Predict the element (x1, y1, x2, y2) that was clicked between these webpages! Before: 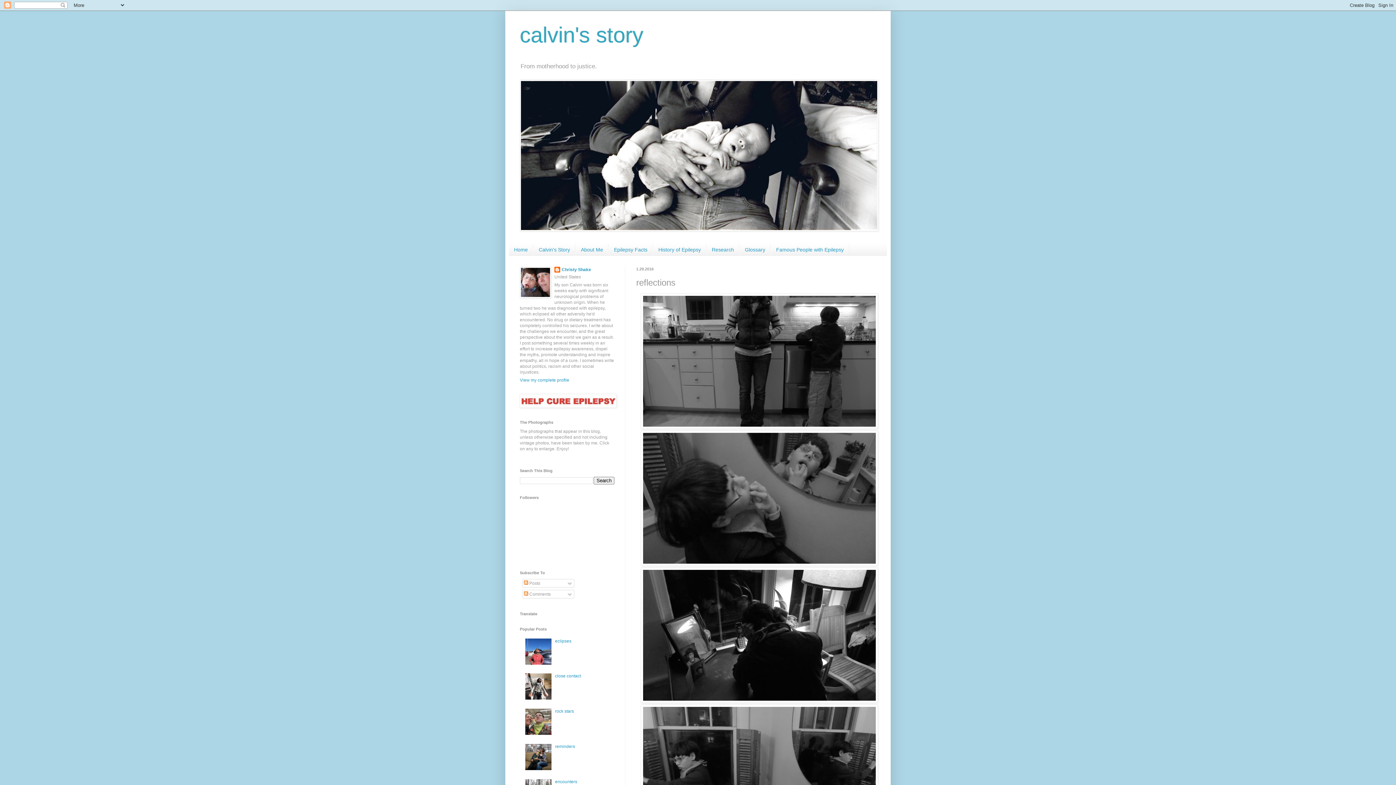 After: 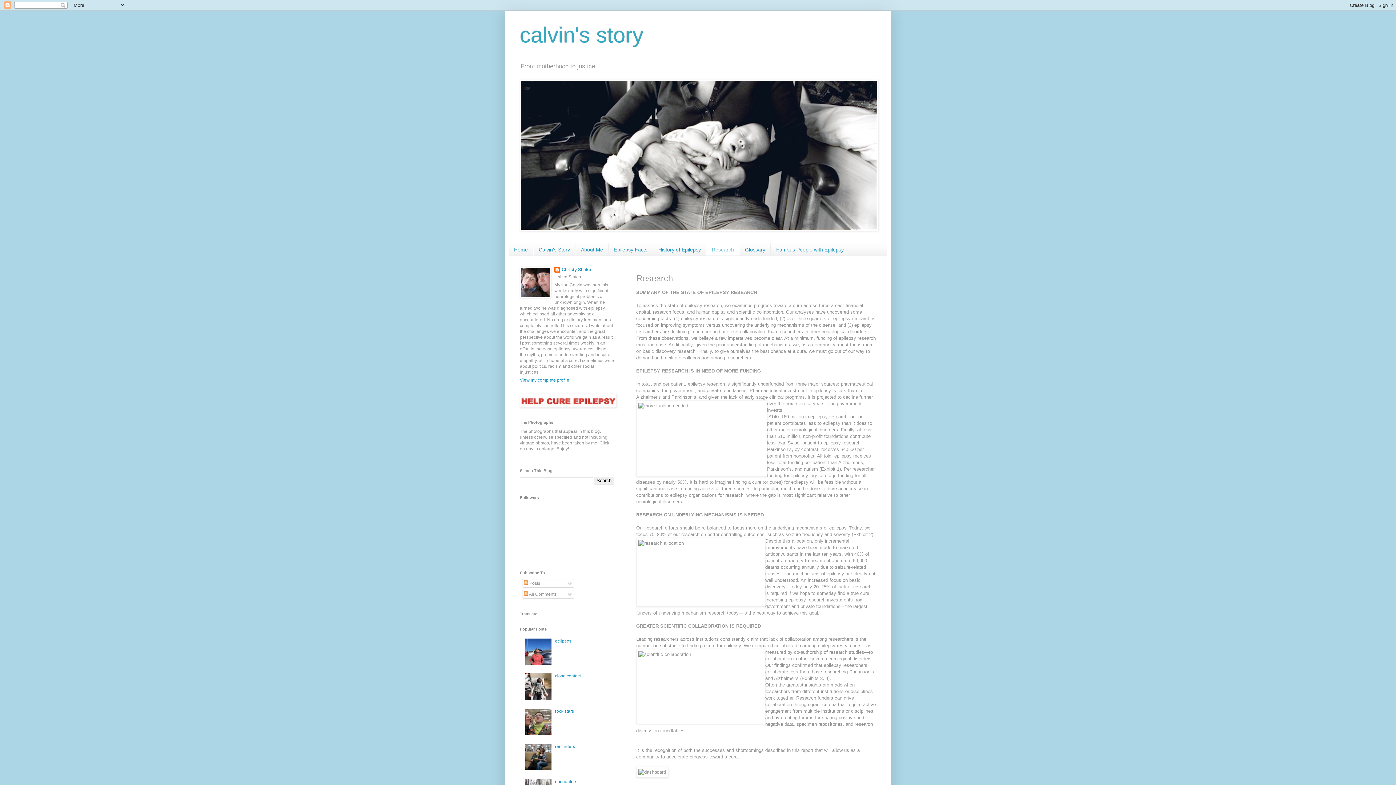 Action: label: Research bbox: (706, 243, 739, 255)